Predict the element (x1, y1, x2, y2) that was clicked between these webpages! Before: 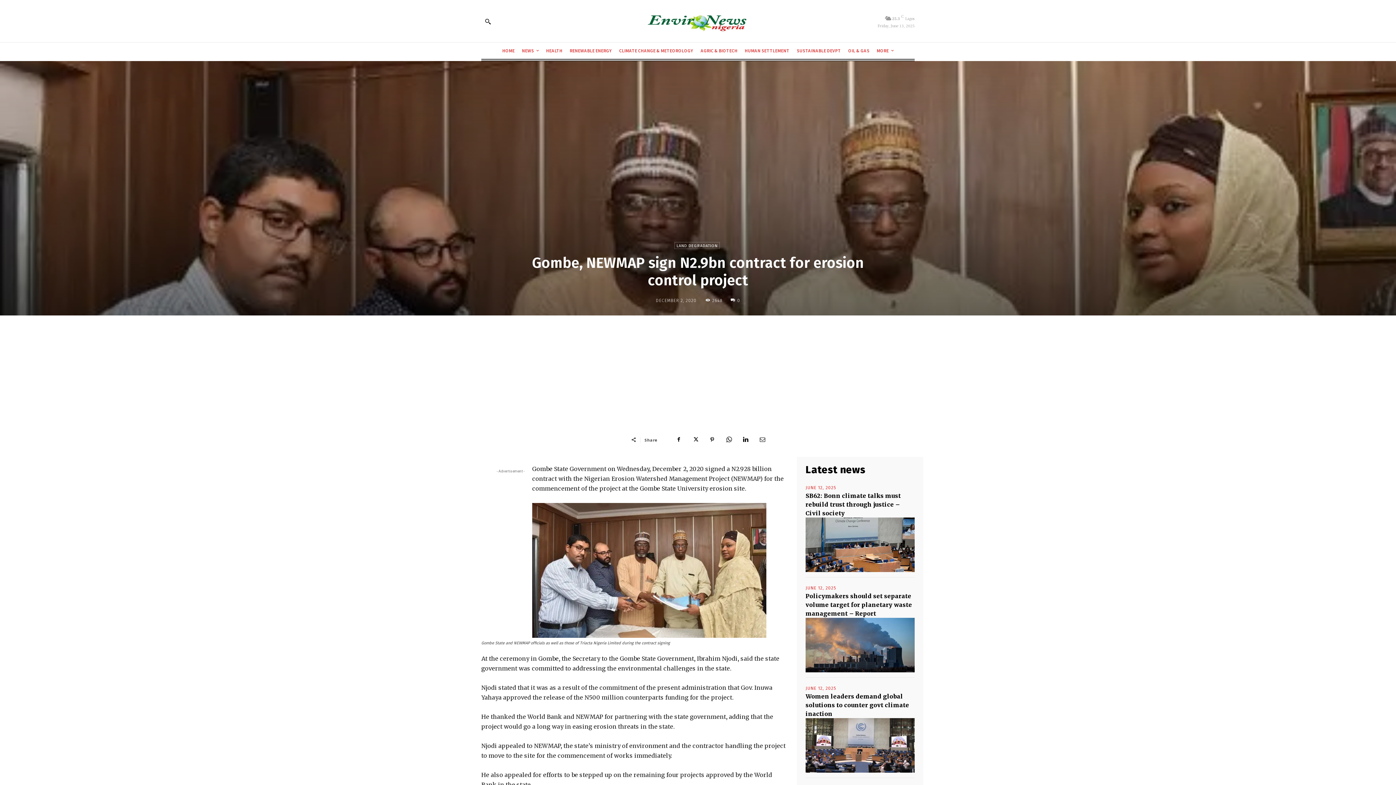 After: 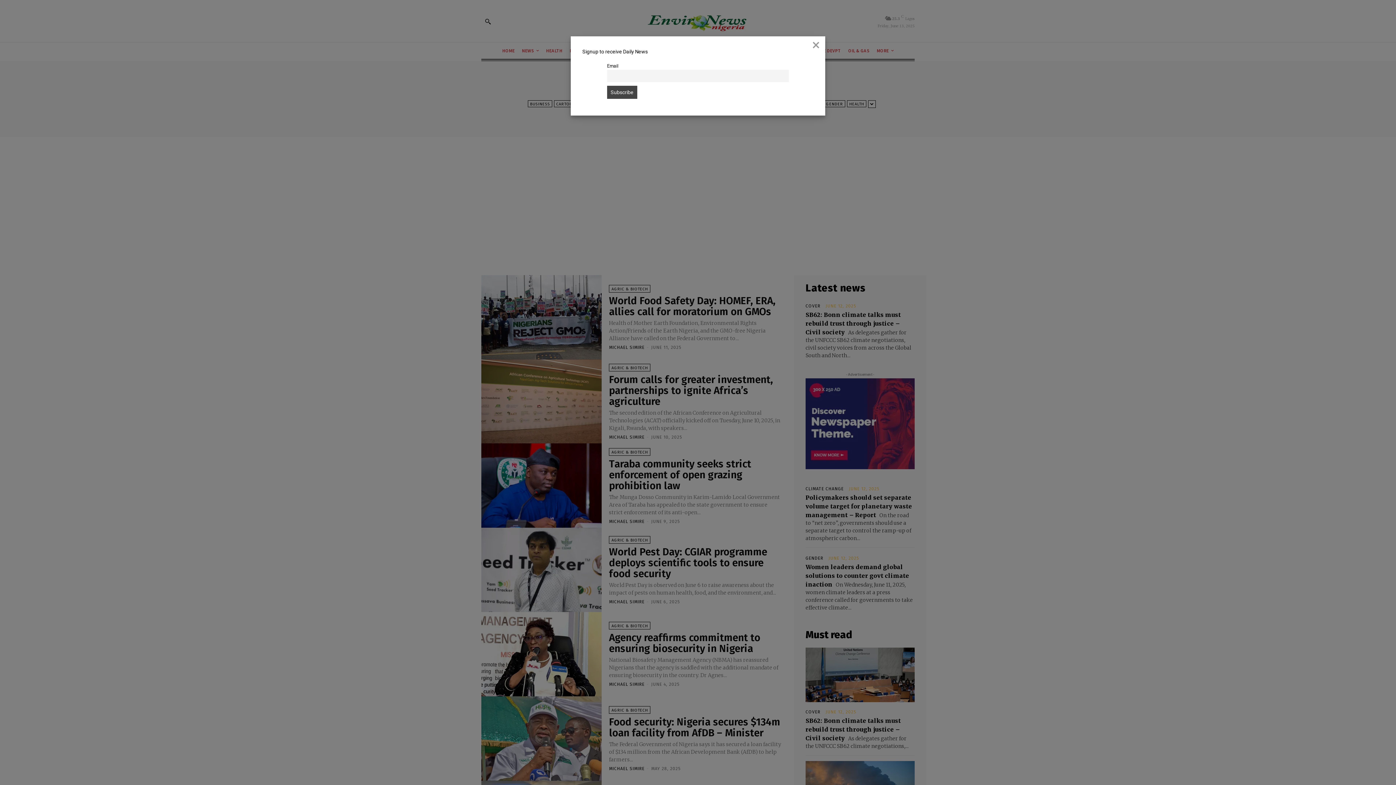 Action: label: AGRIC & BIOTECH bbox: (699, 46, 739, 55)